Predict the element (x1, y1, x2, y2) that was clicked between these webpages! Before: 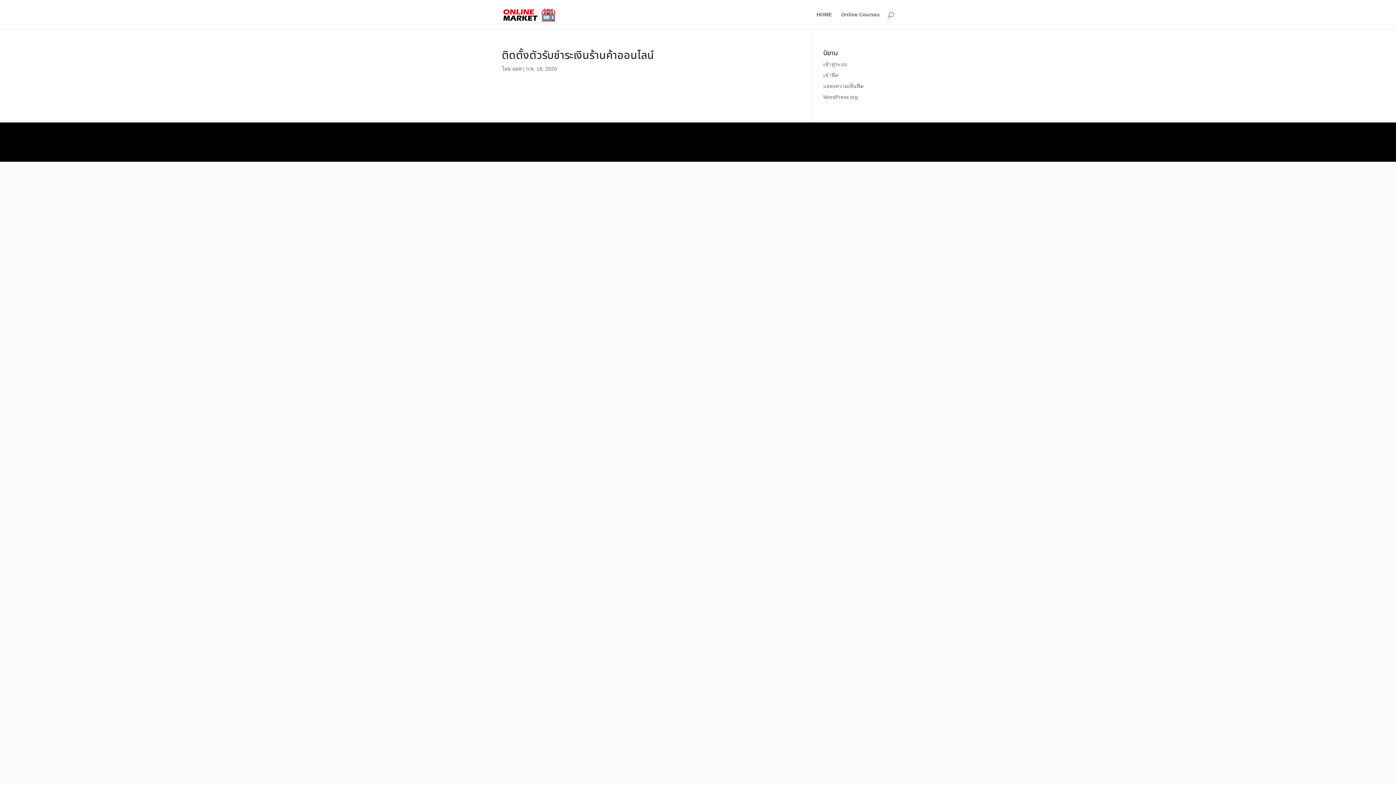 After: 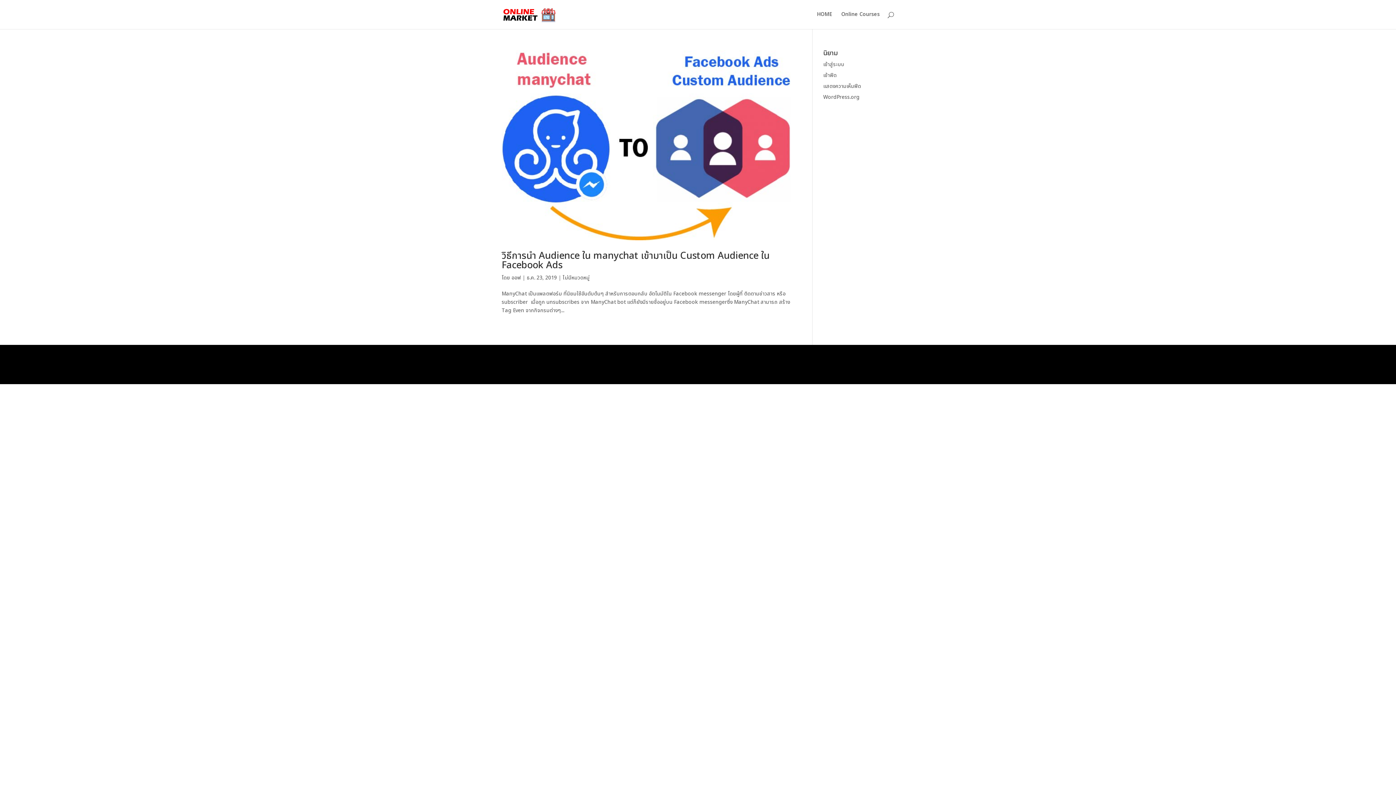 Action: bbox: (512, 65, 521, 71) label: ออฟ